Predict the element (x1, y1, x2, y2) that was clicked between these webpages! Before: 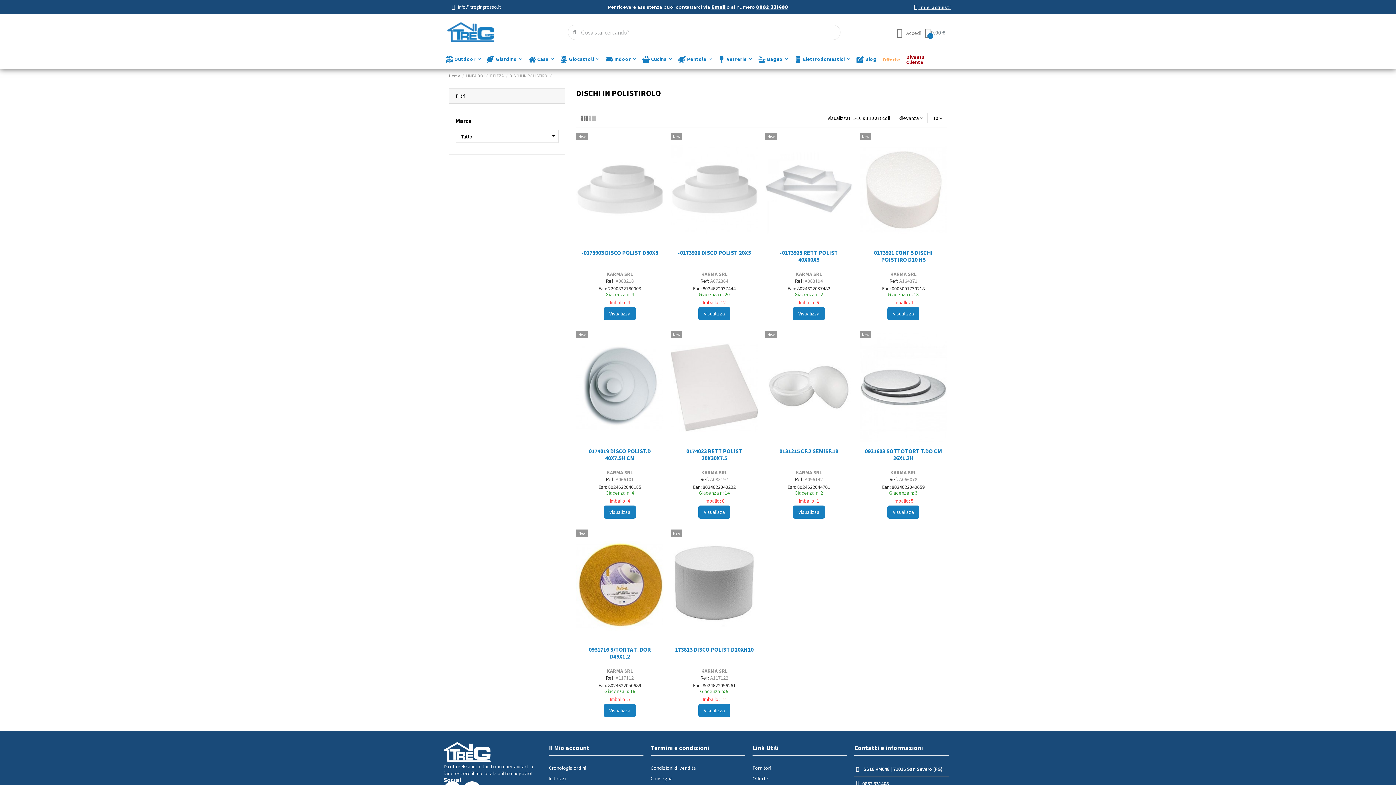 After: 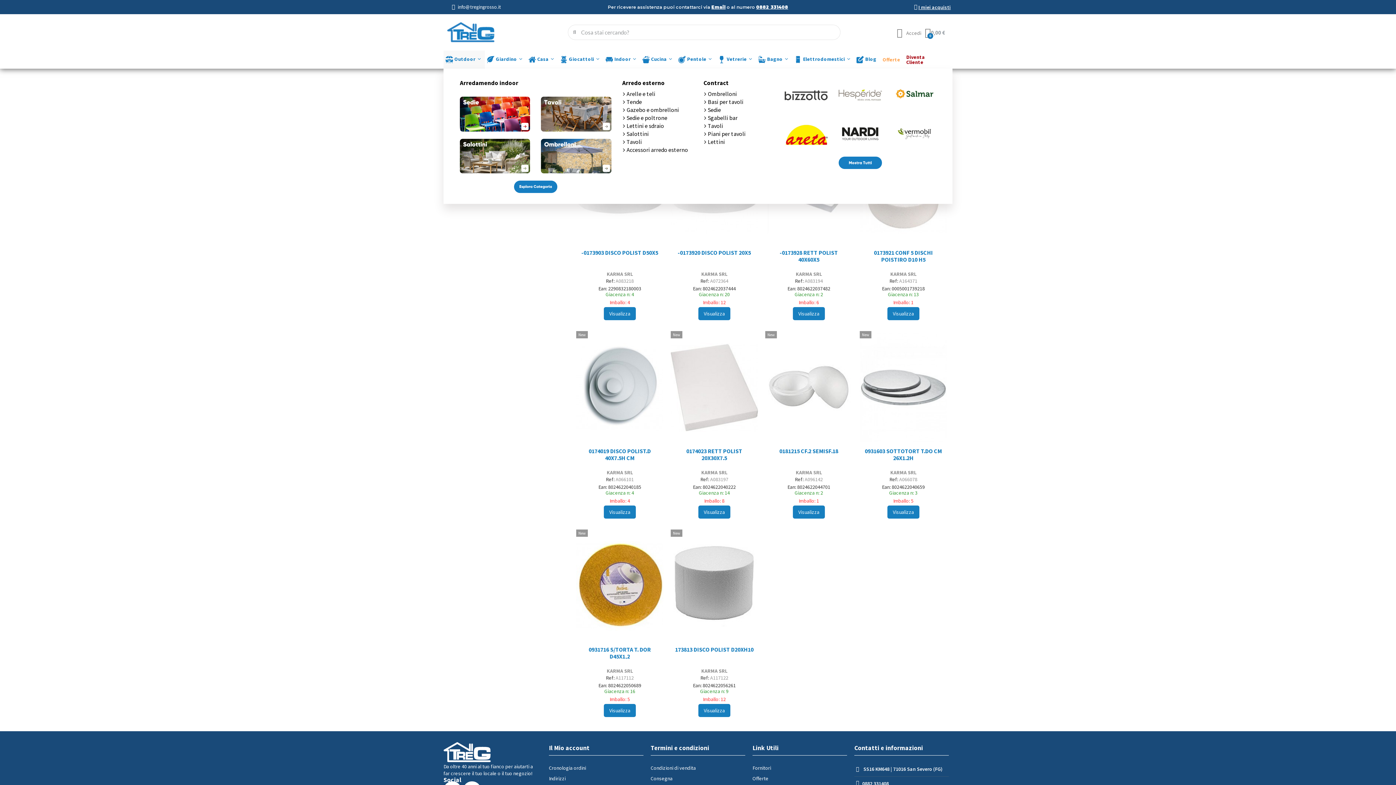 Action: bbox: (443, 50, 485, 68) label: Outdoor 